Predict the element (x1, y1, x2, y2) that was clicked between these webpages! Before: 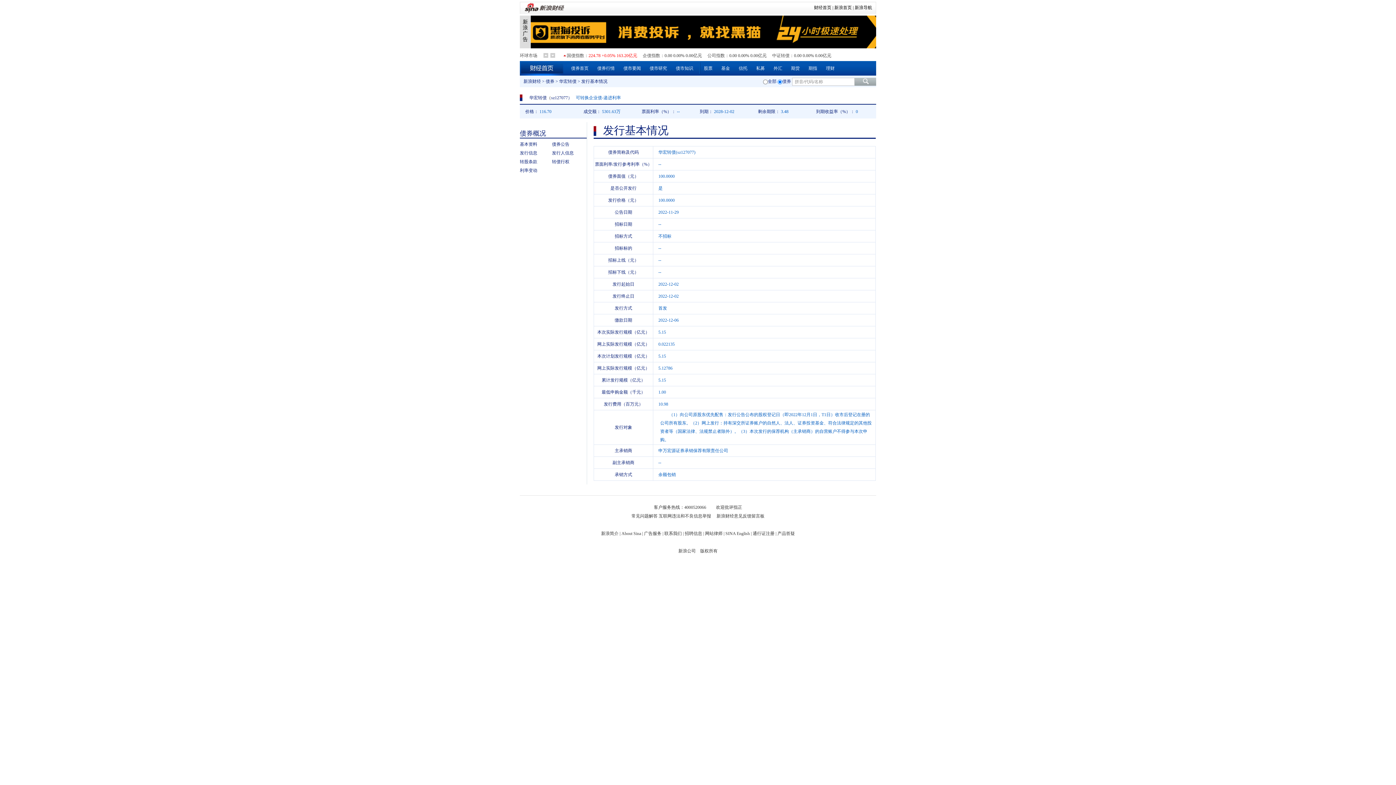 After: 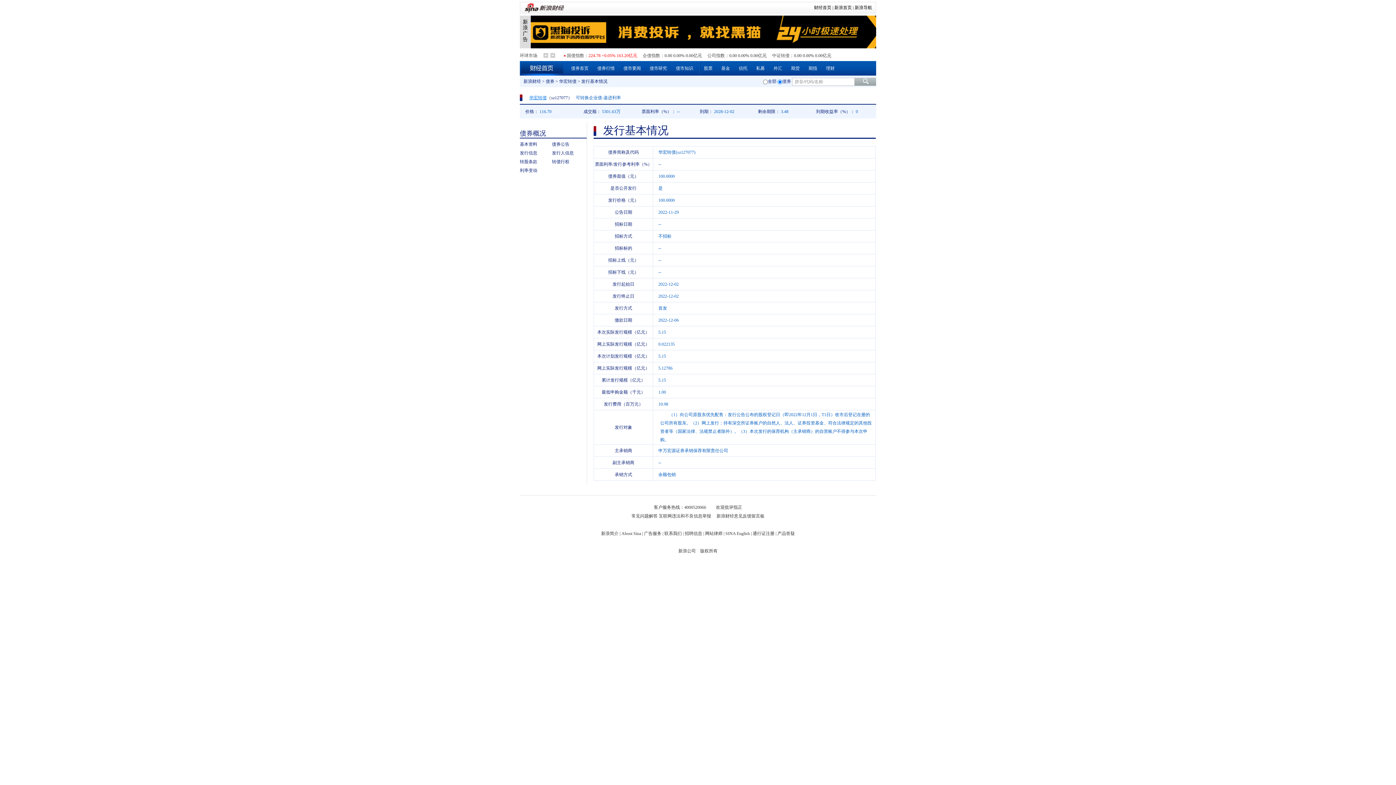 Action: bbox: (529, 95, 546, 100) label: 华宏转债